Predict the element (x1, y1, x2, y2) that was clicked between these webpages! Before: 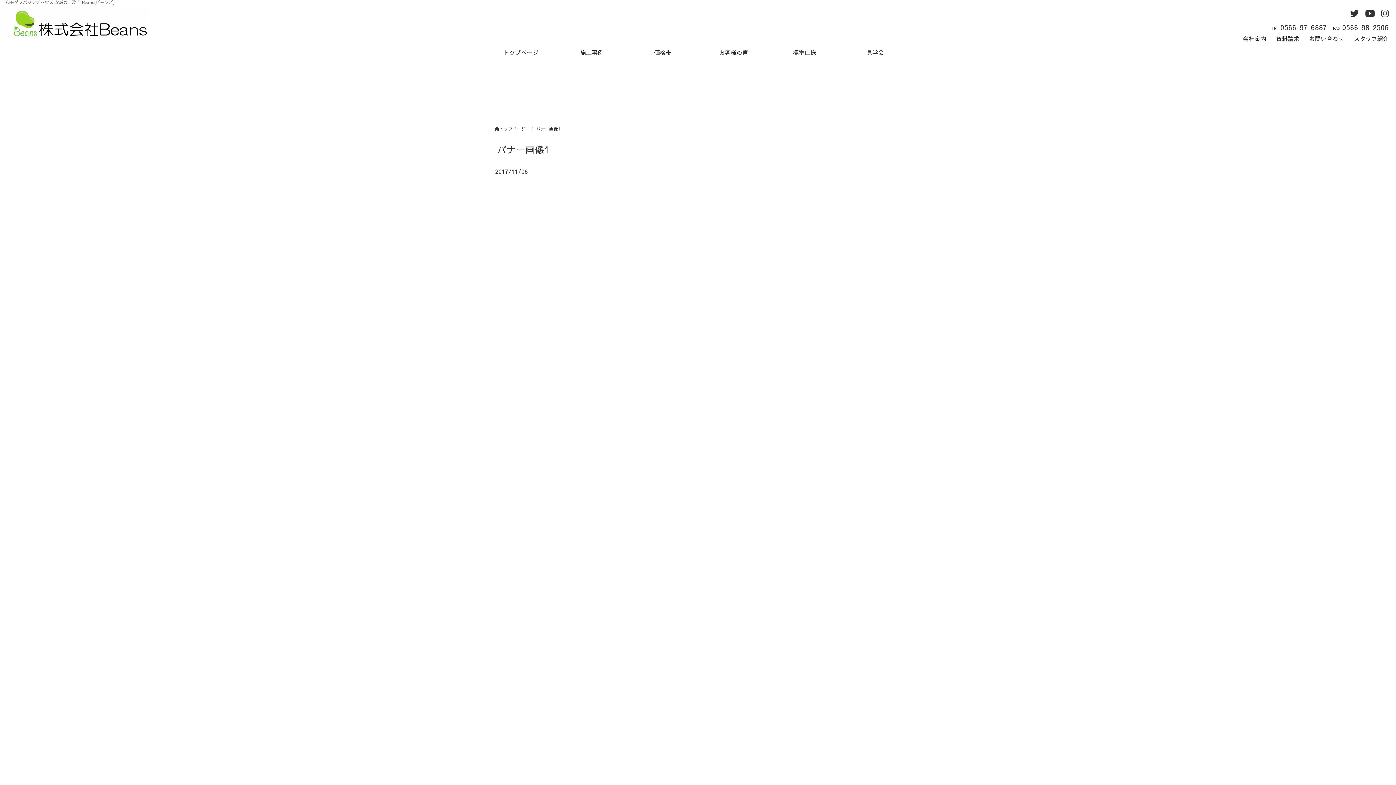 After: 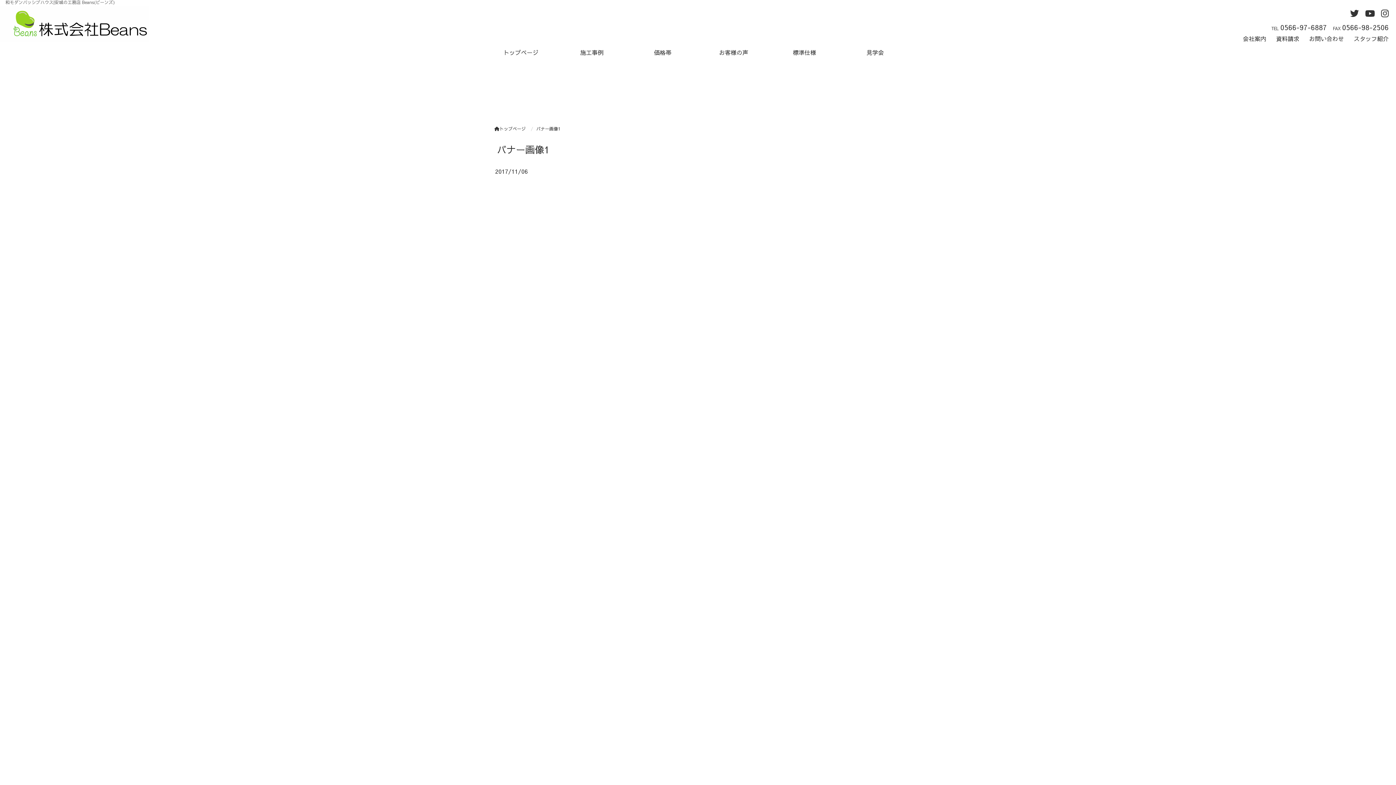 Action: bbox: (703, 346, 726, 353) label:  twitter